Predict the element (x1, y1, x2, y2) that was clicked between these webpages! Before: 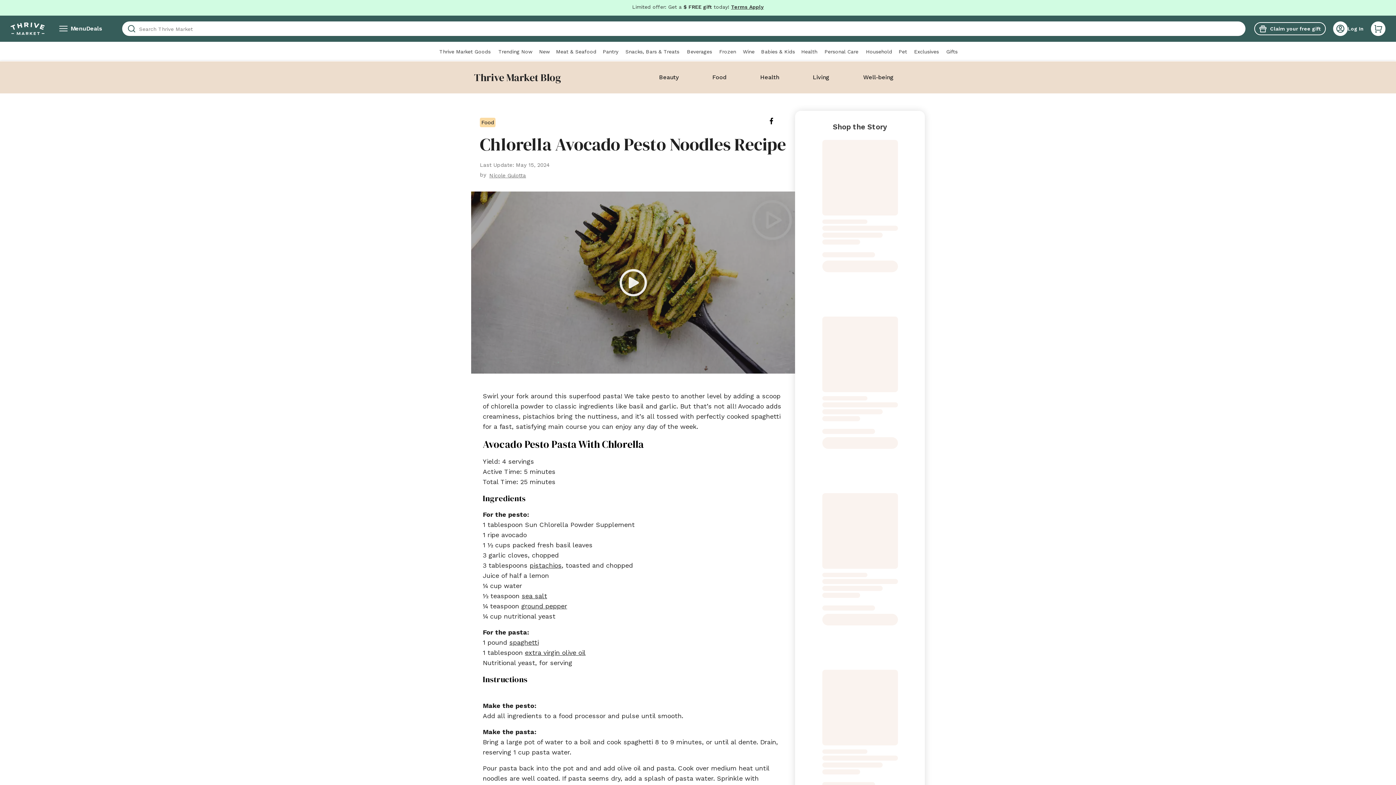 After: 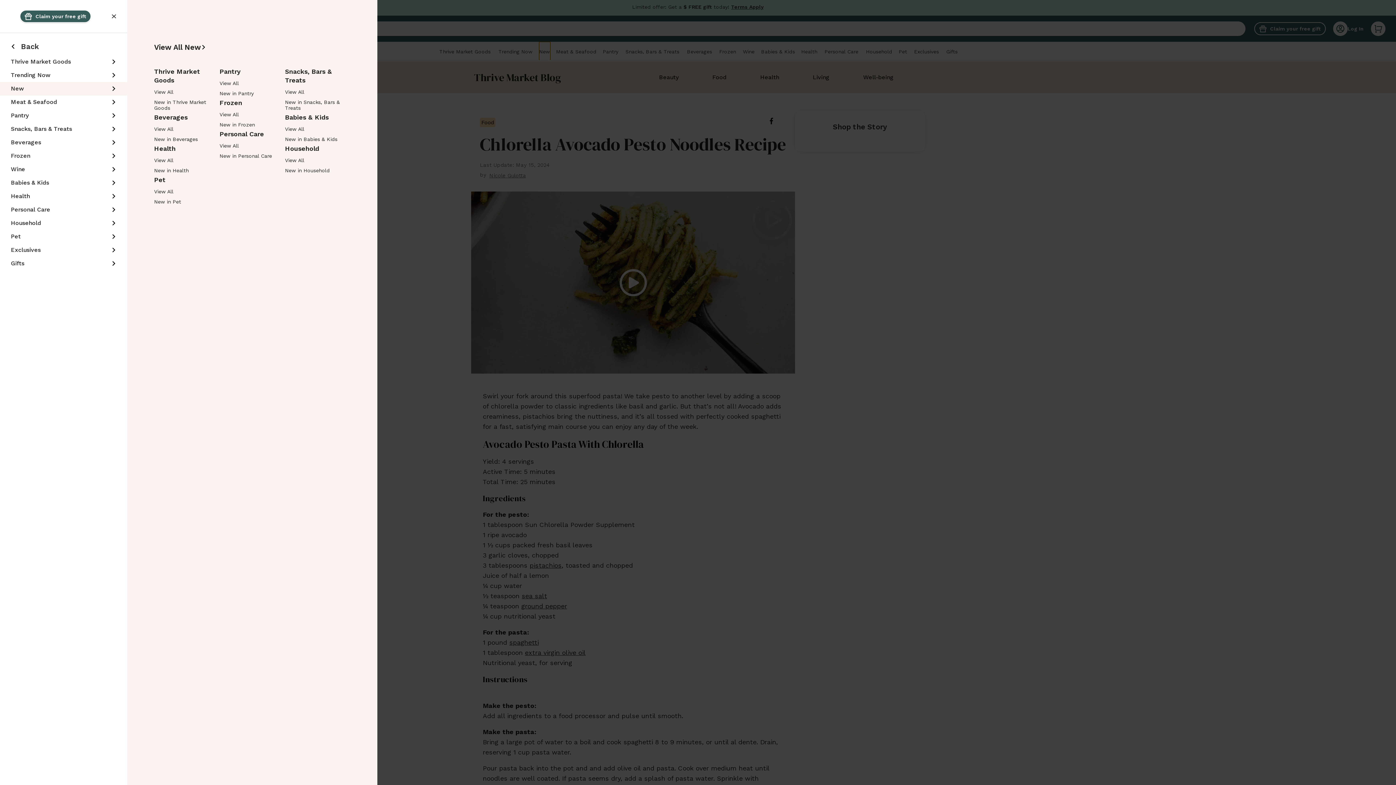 Action: bbox: (539, 41, 550, 60) label: New